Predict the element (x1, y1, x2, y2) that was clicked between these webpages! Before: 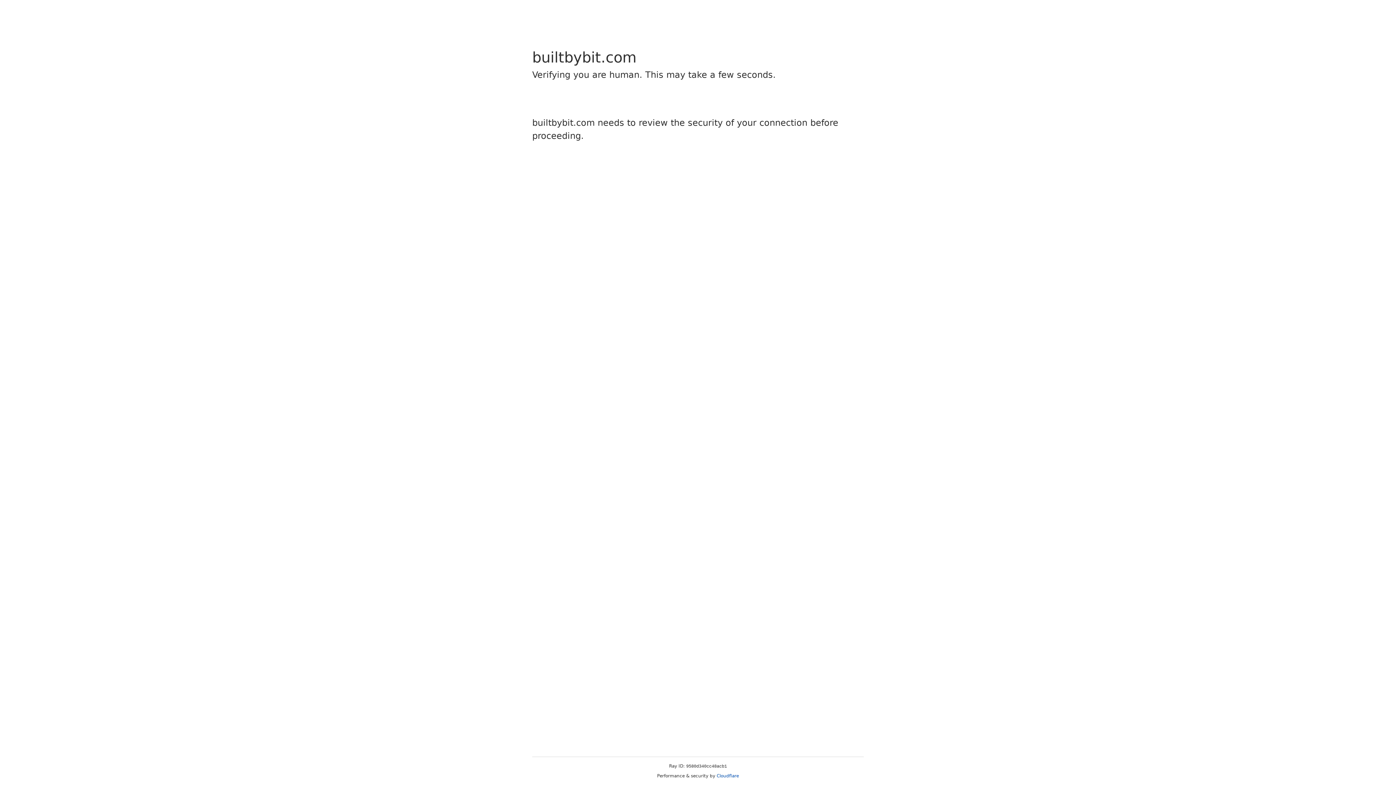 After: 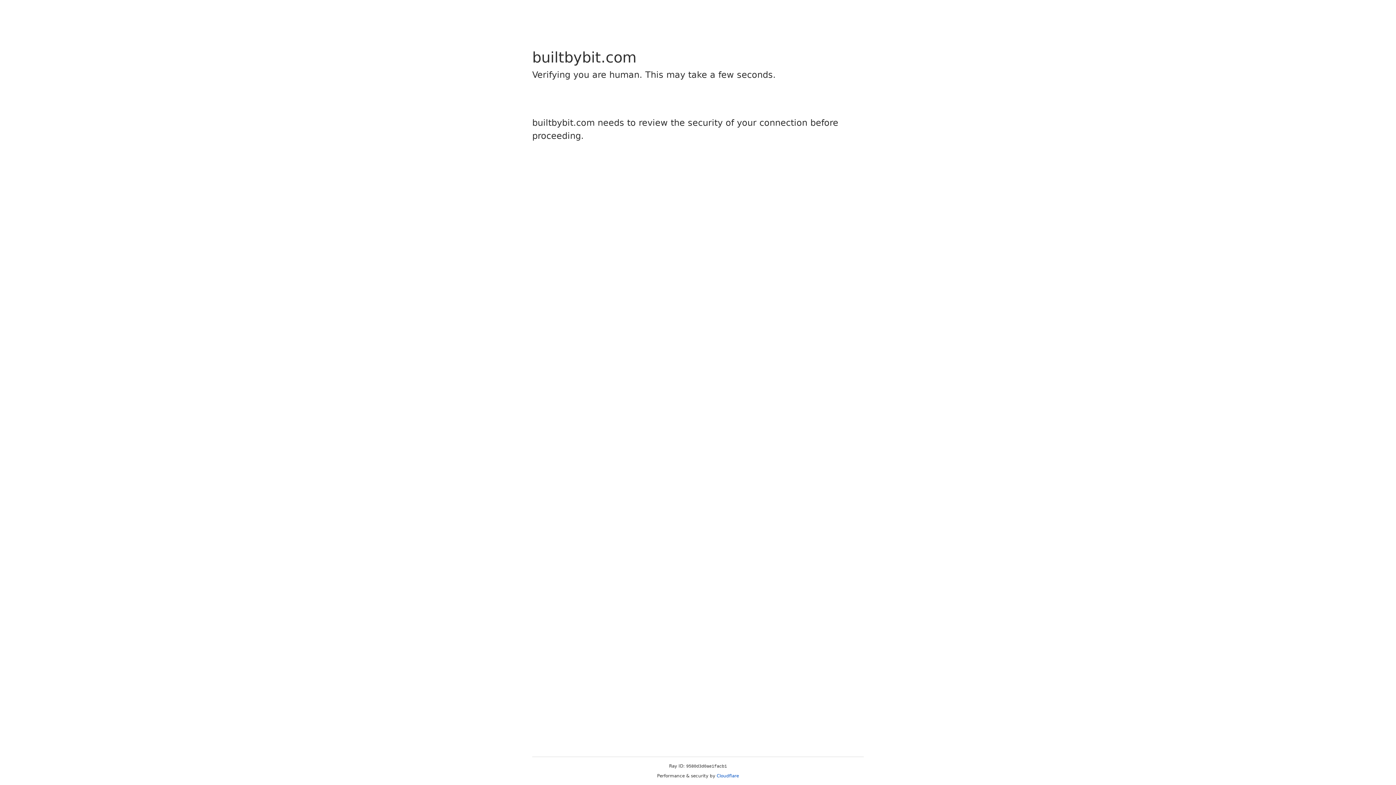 Action: bbox: (716, 773, 739, 778) label: Cloudflare